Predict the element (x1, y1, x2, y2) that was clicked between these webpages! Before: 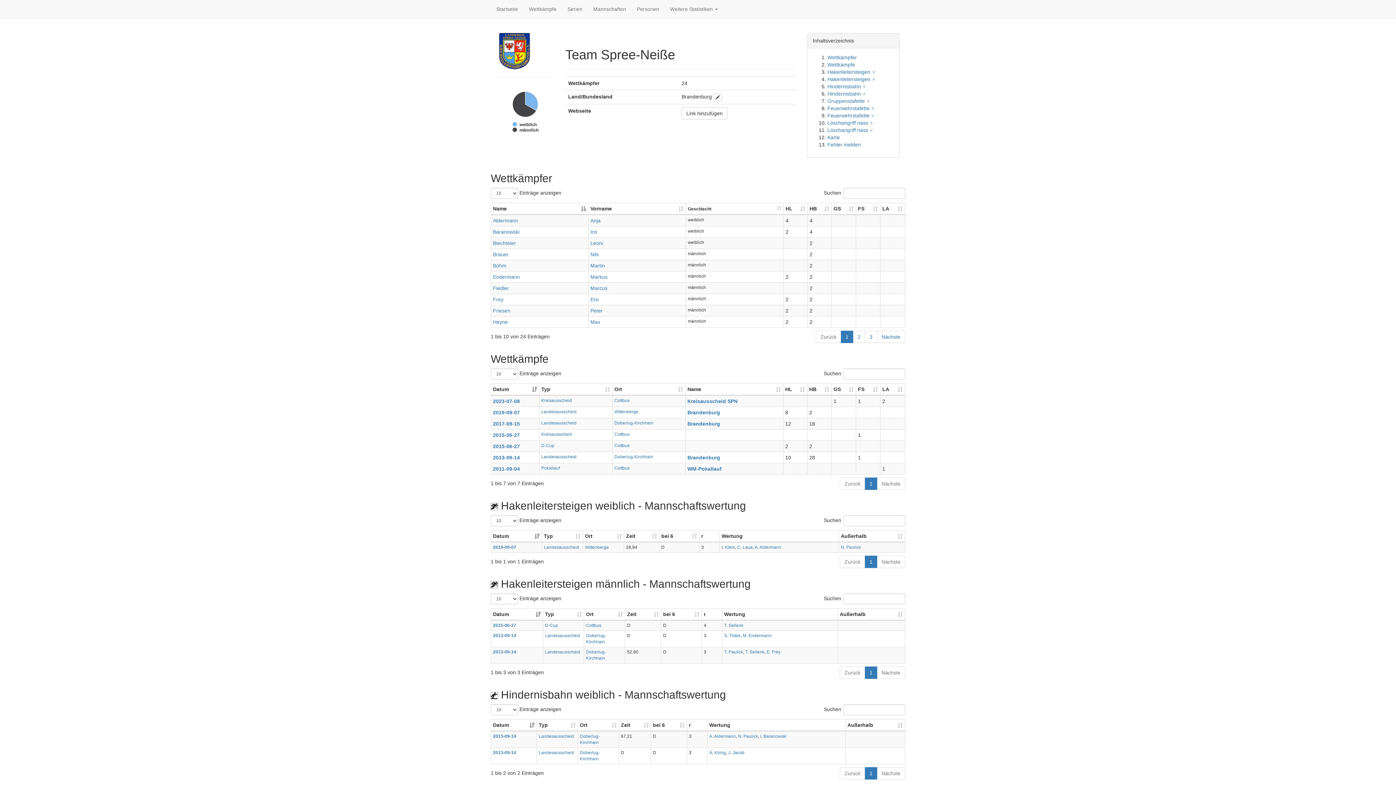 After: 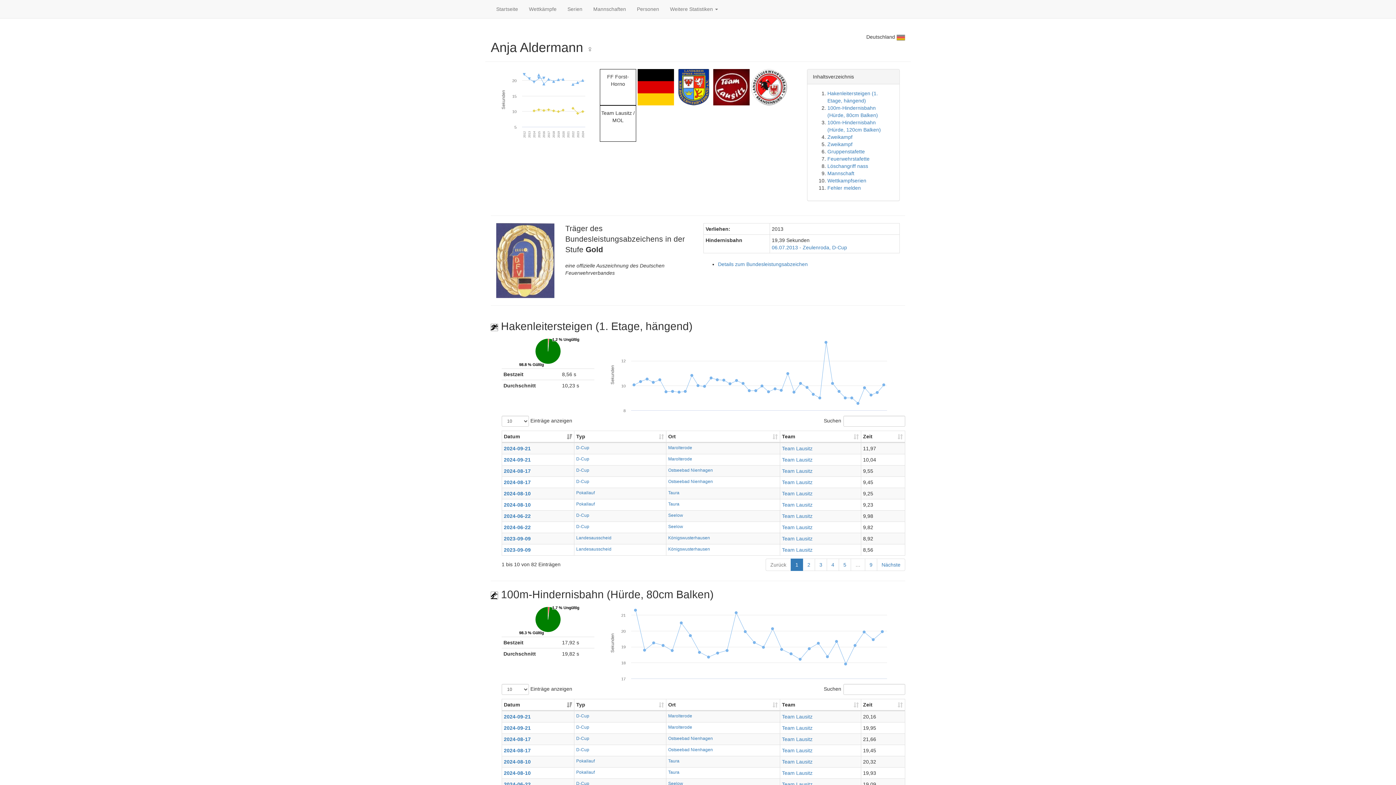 Action: bbox: (754, 545, 781, 550) label: A. Aldermann